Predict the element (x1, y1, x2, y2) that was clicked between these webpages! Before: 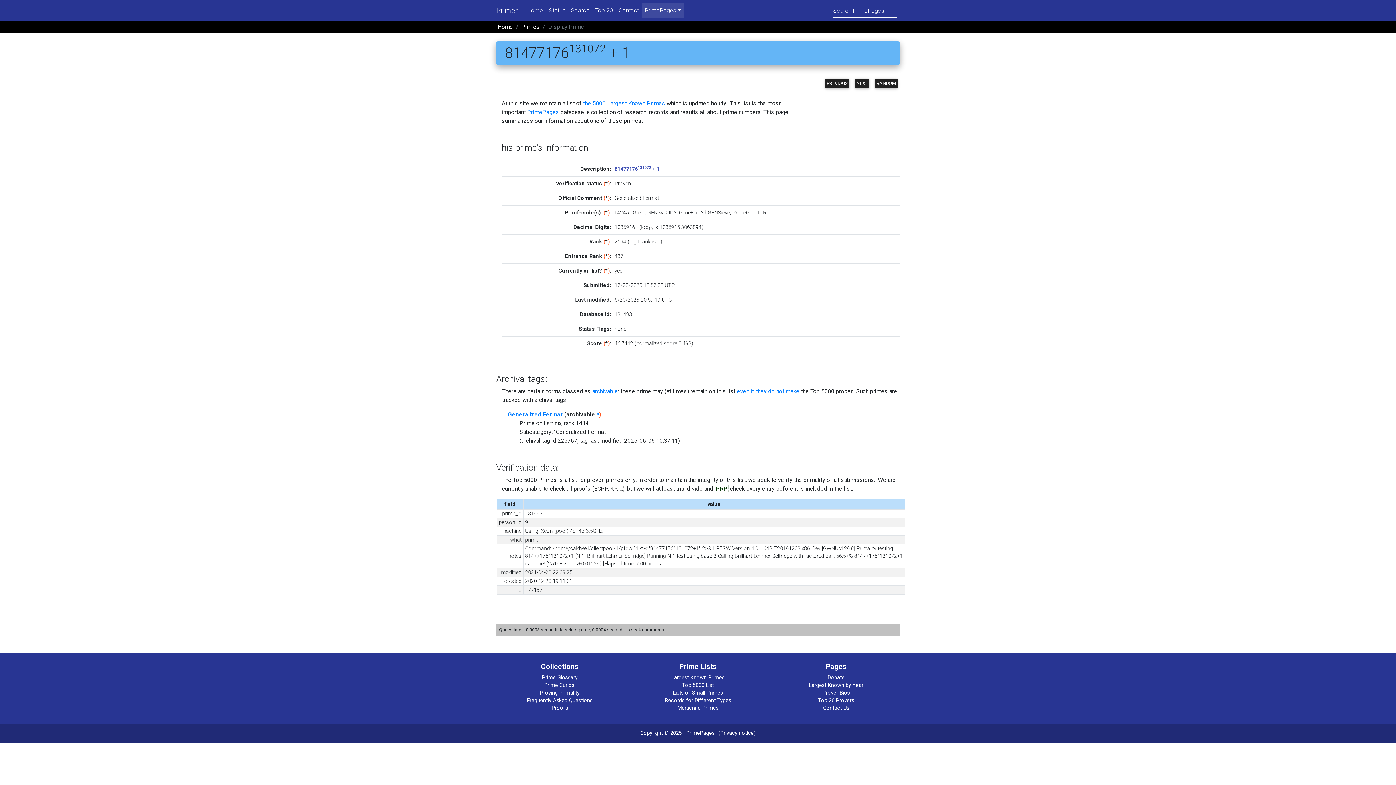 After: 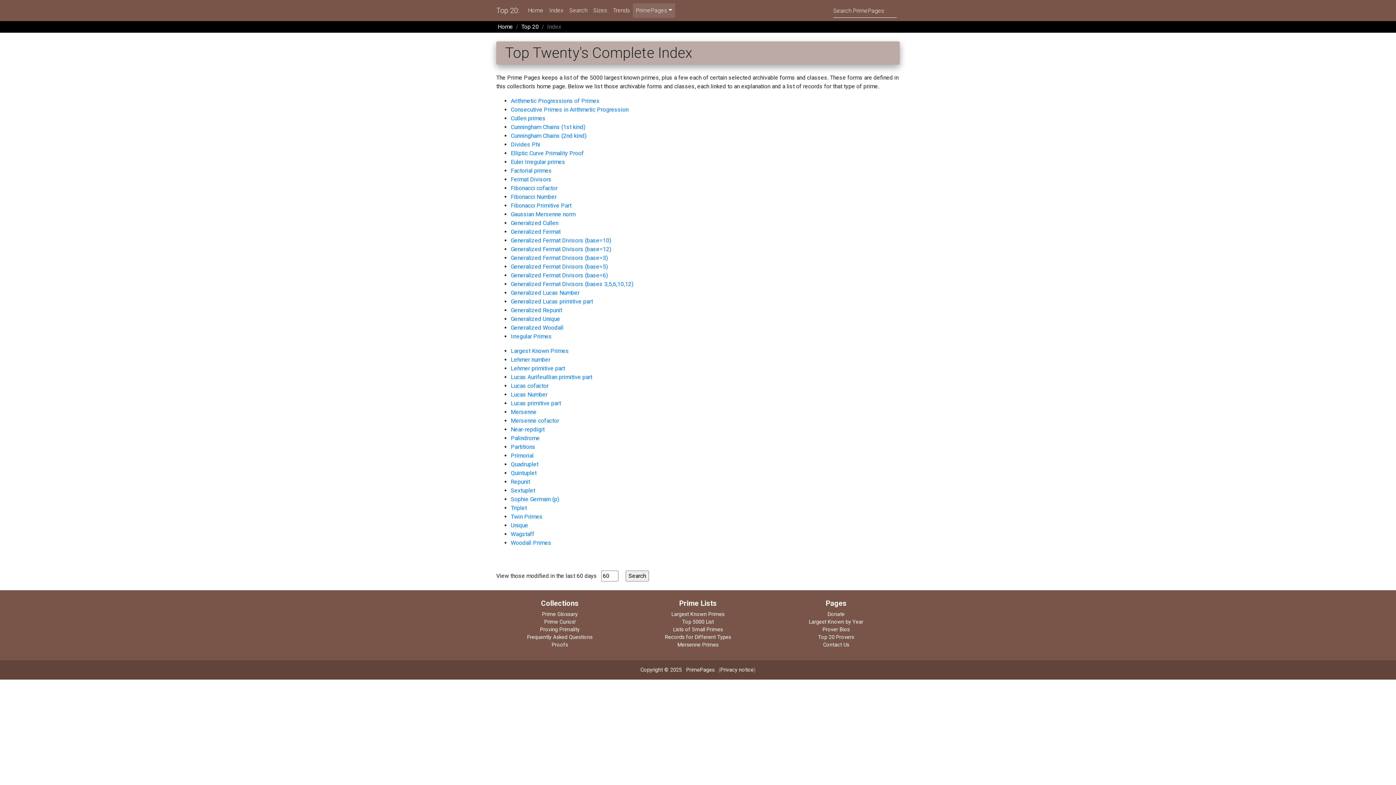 Action: label: Records for Different Types bbox: (665, 697, 731, 703)